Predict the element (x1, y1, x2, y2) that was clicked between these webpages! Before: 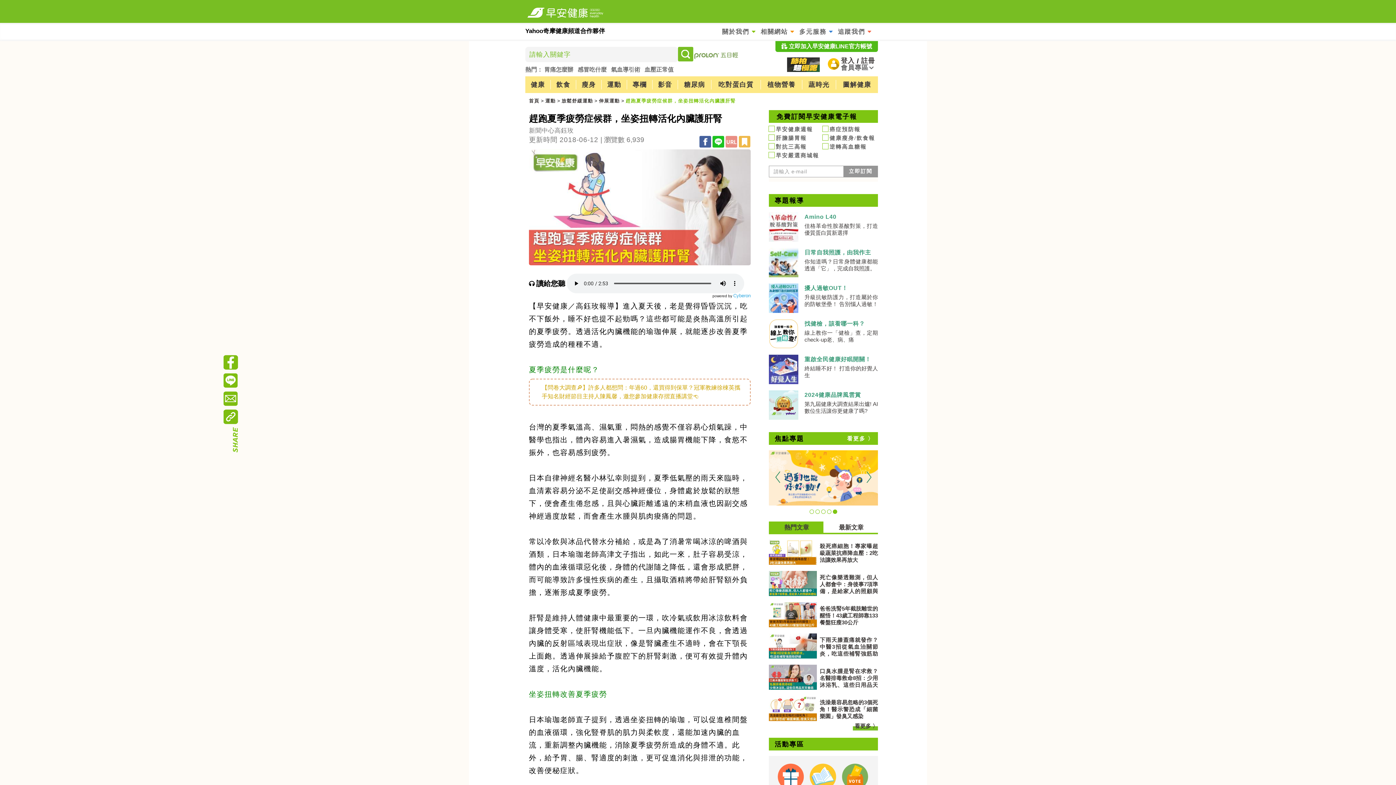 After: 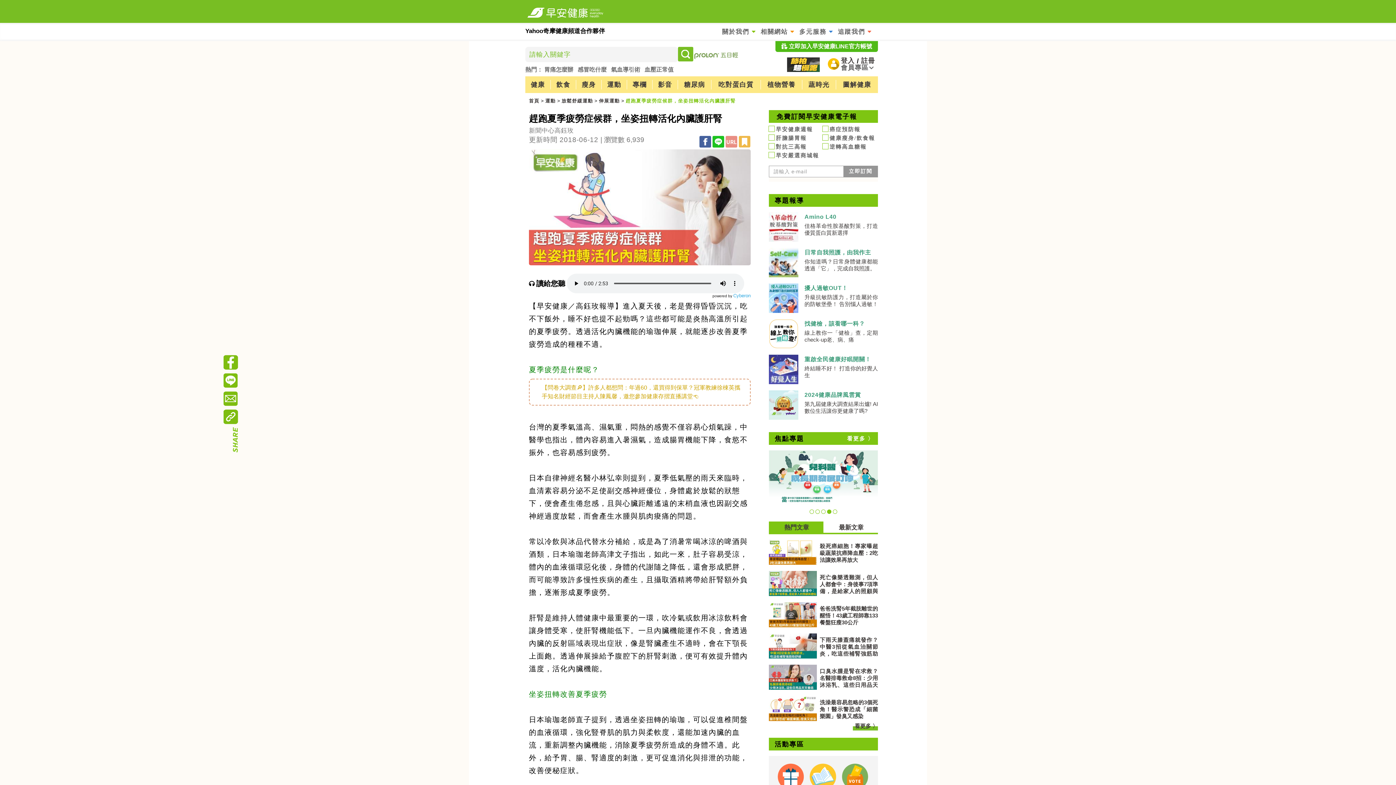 Action: bbox: (712, 136, 724, 147)